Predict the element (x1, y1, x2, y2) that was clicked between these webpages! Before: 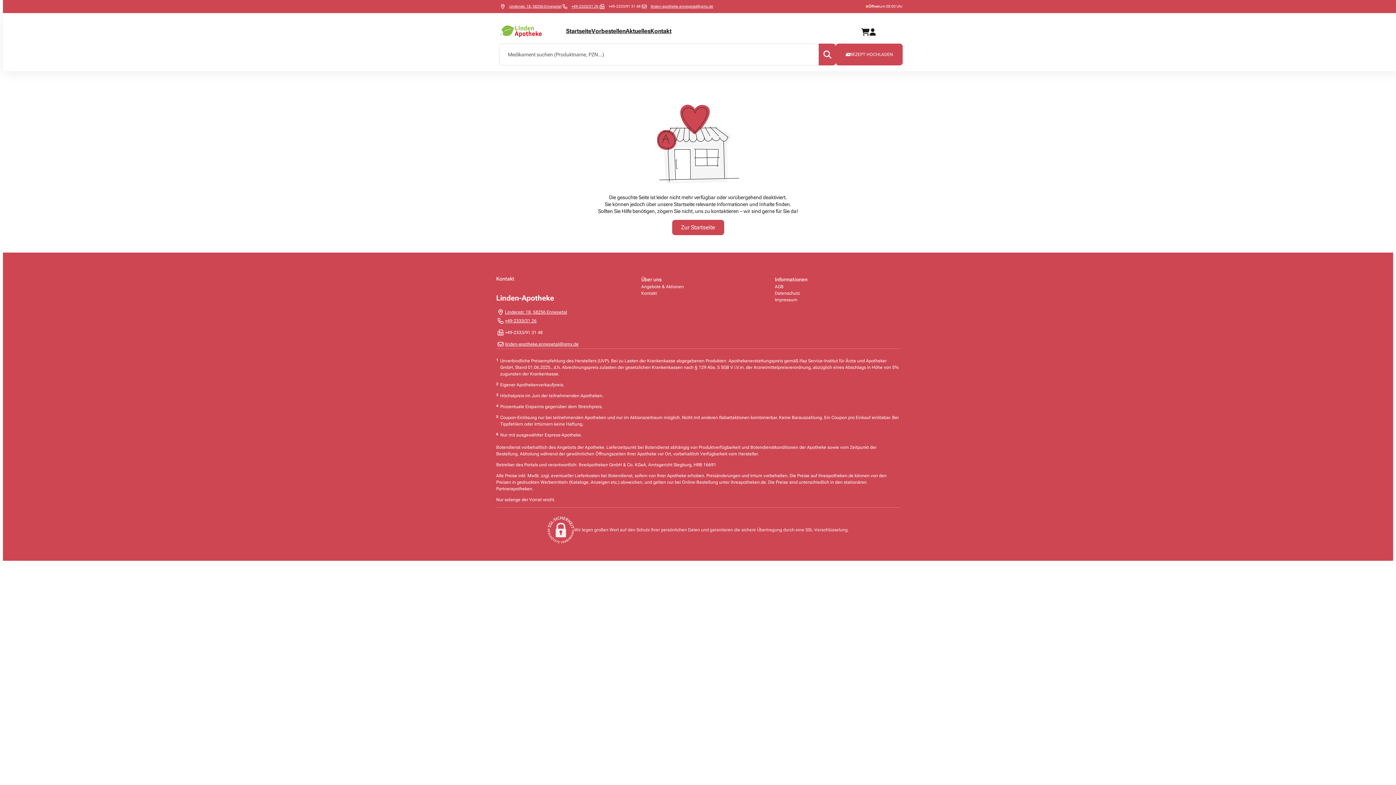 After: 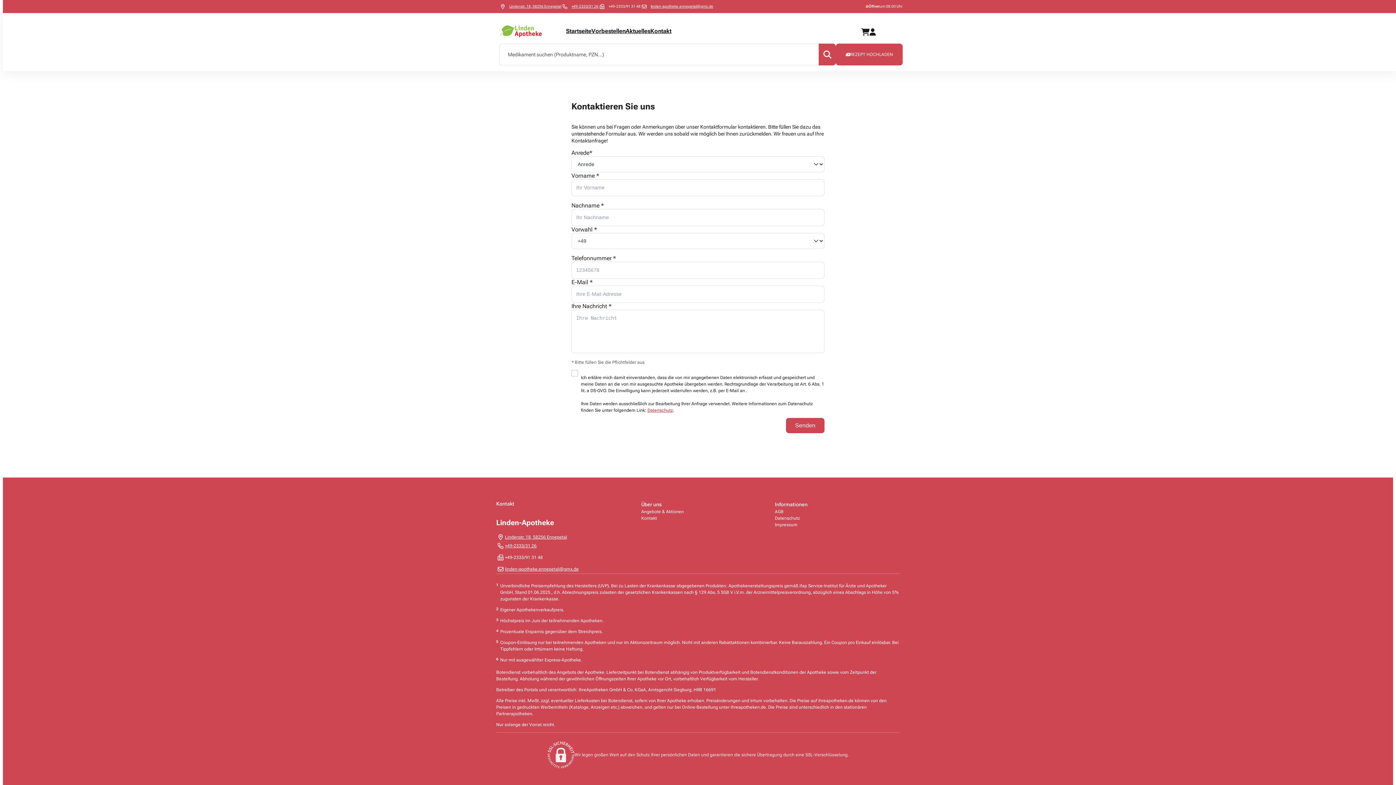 Action: bbox: (641, 290, 655, 296) label: Kontakt